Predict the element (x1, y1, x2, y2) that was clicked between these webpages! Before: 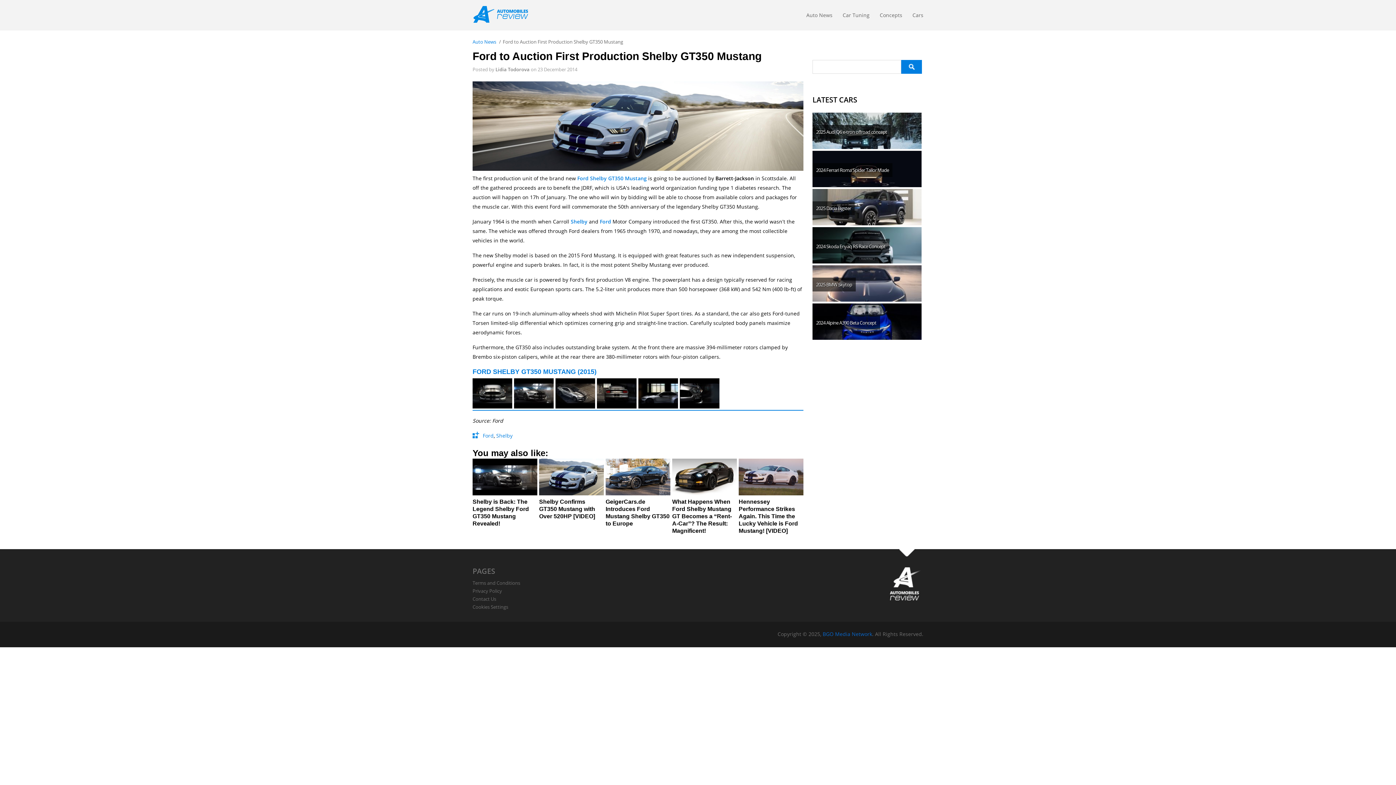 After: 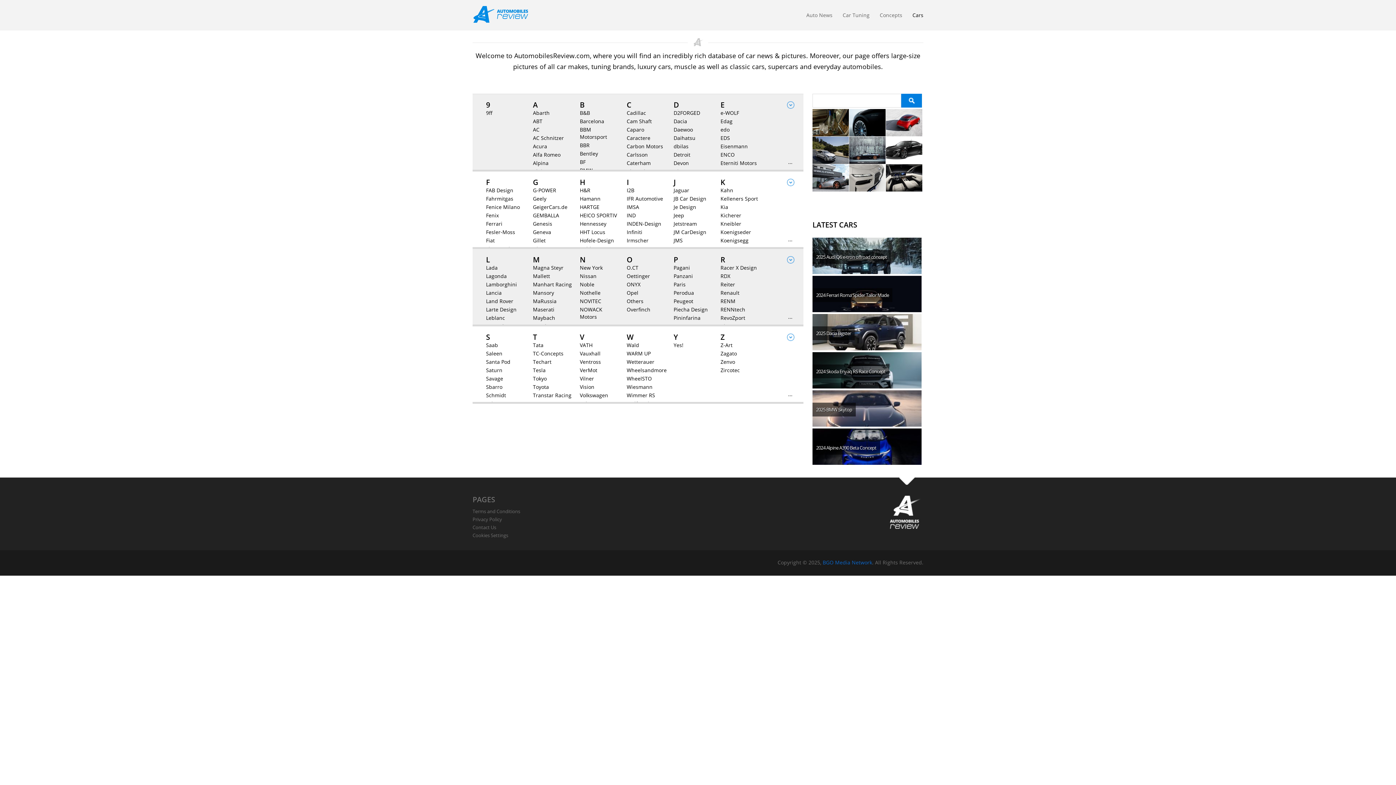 Action: bbox: (912, 11, 923, 22) label: Cars